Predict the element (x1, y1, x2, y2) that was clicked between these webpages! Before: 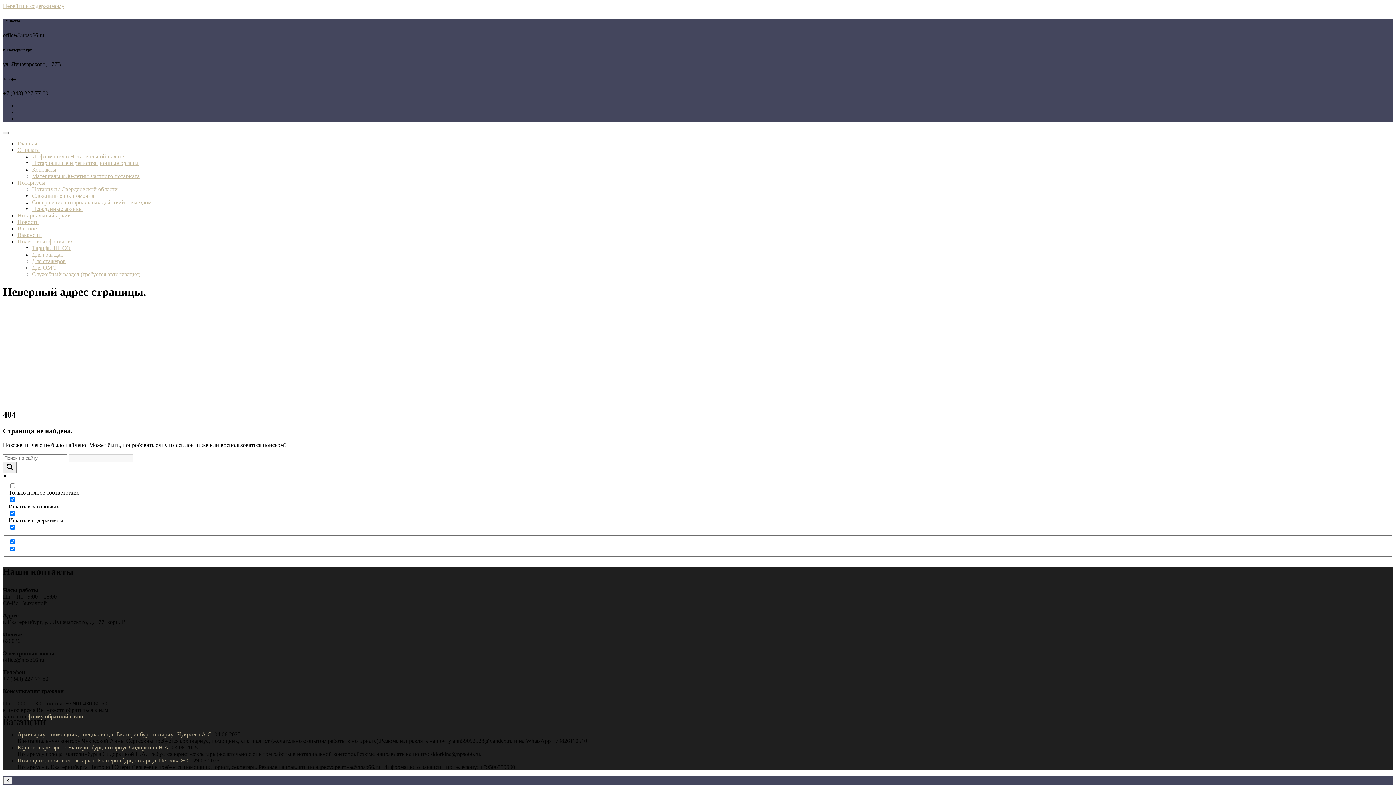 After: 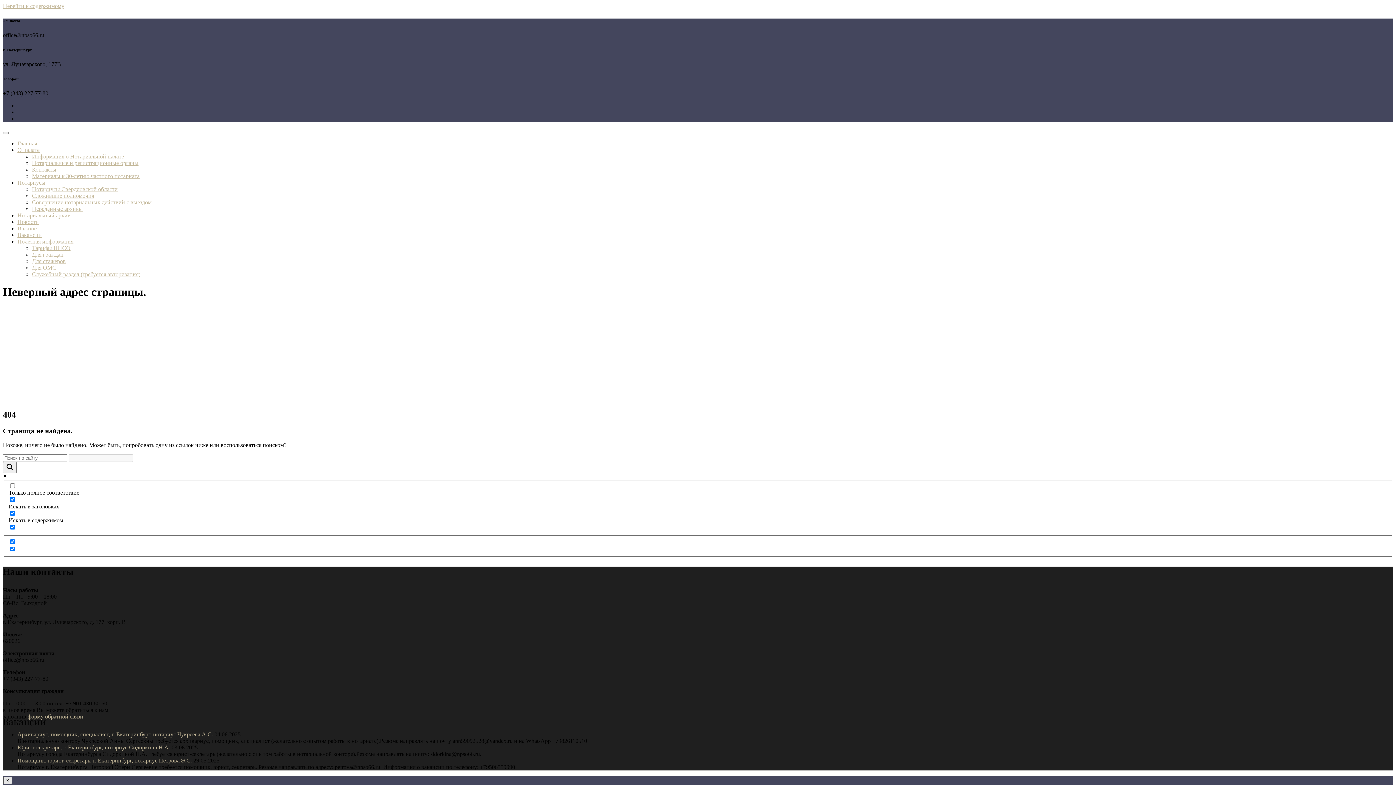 Action: bbox: (3, 777, 12, 784) label: ×